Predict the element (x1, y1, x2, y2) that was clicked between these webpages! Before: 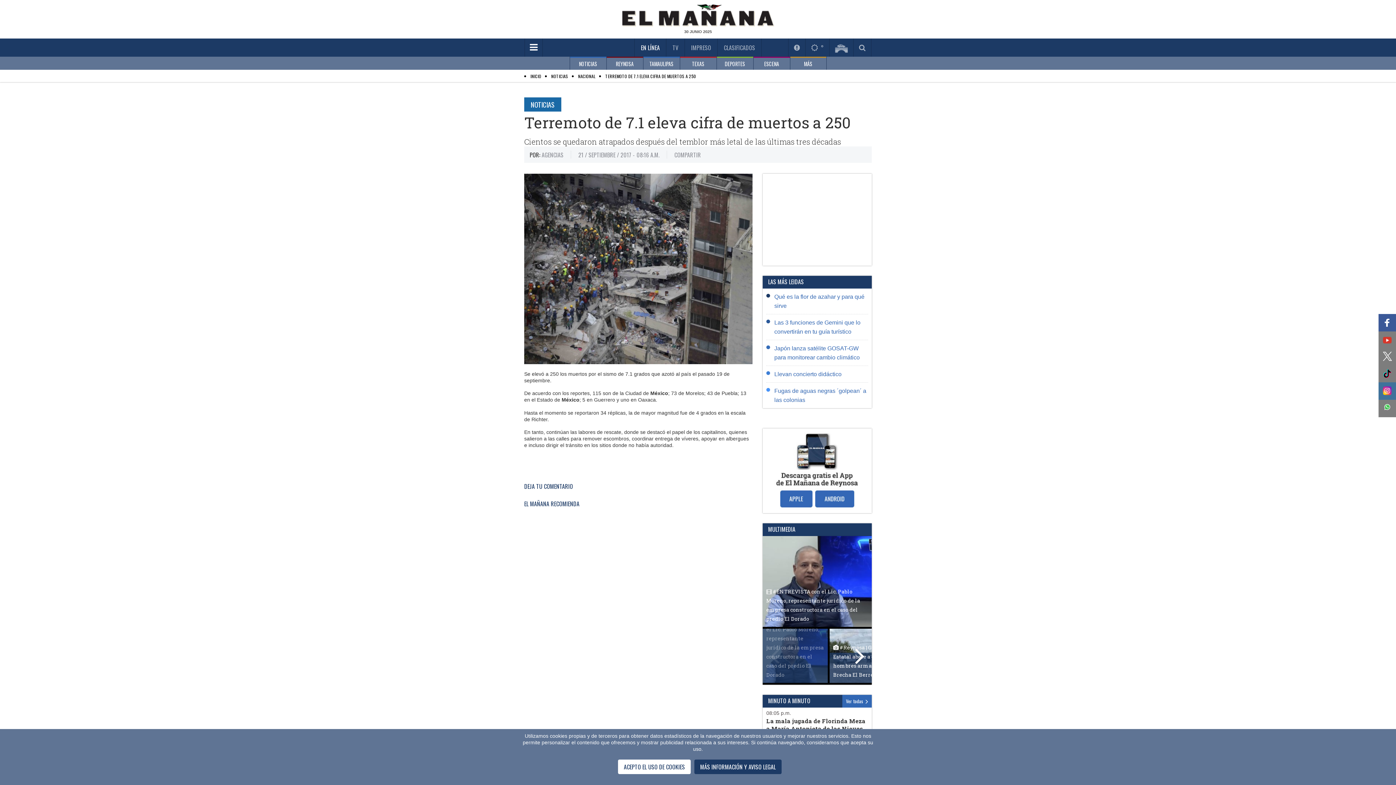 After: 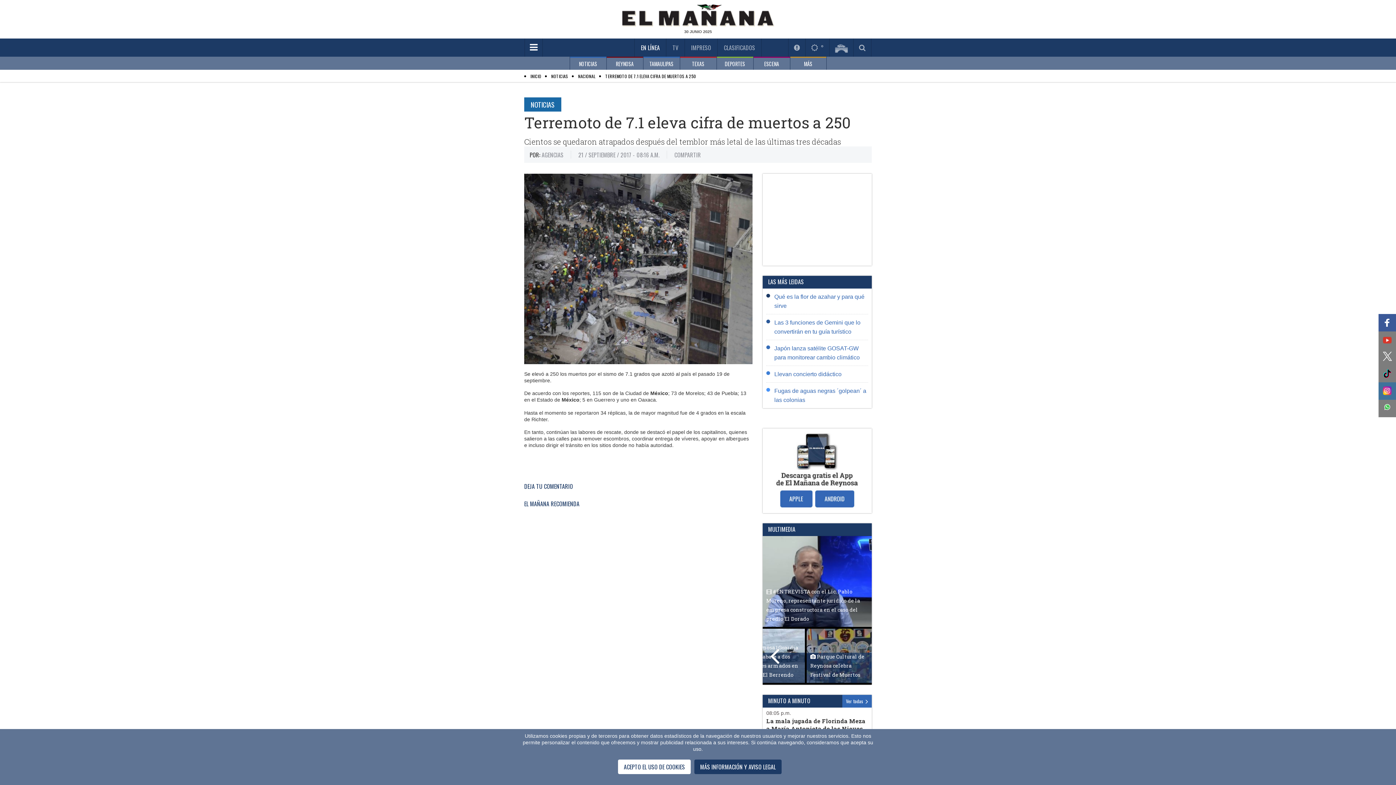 Action: label: Previous bbox: (770, 642, 781, 669)